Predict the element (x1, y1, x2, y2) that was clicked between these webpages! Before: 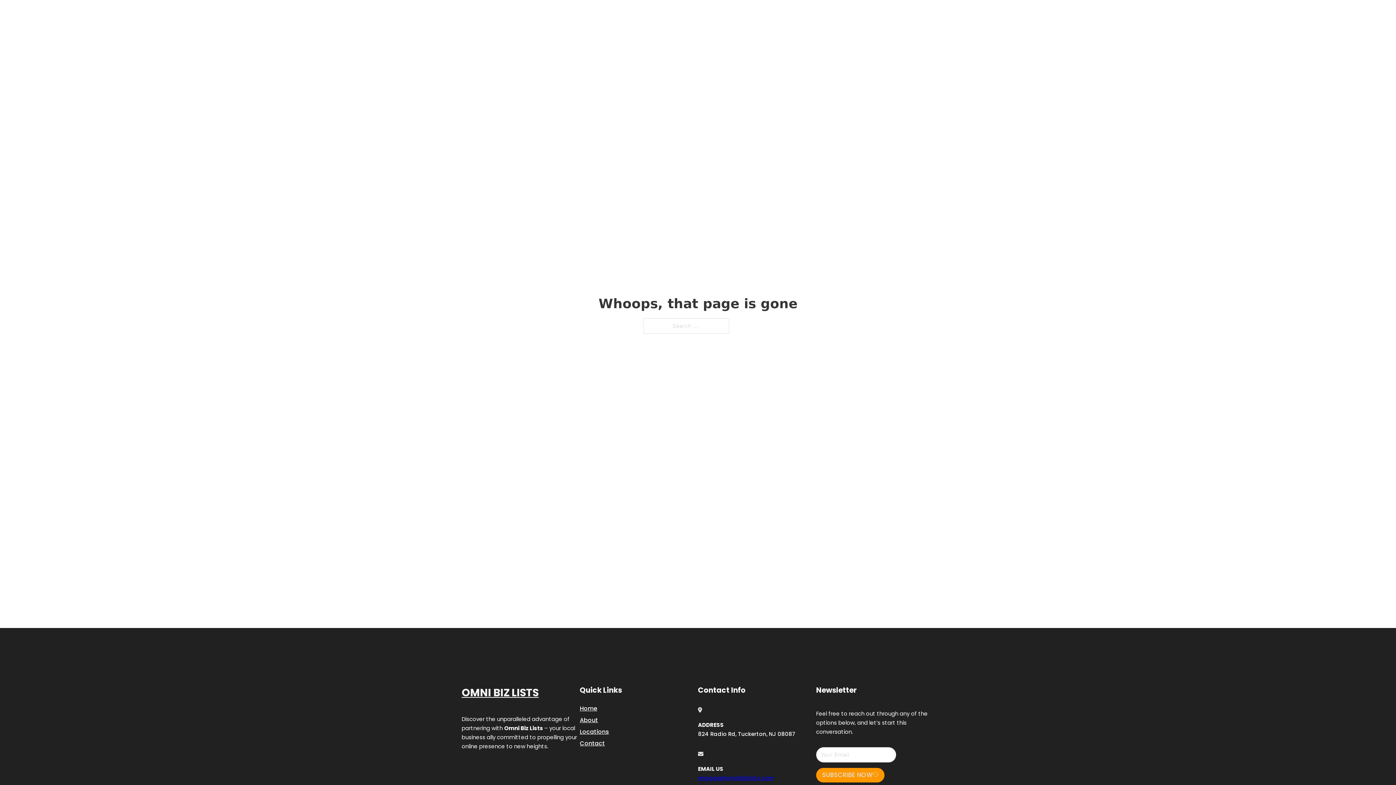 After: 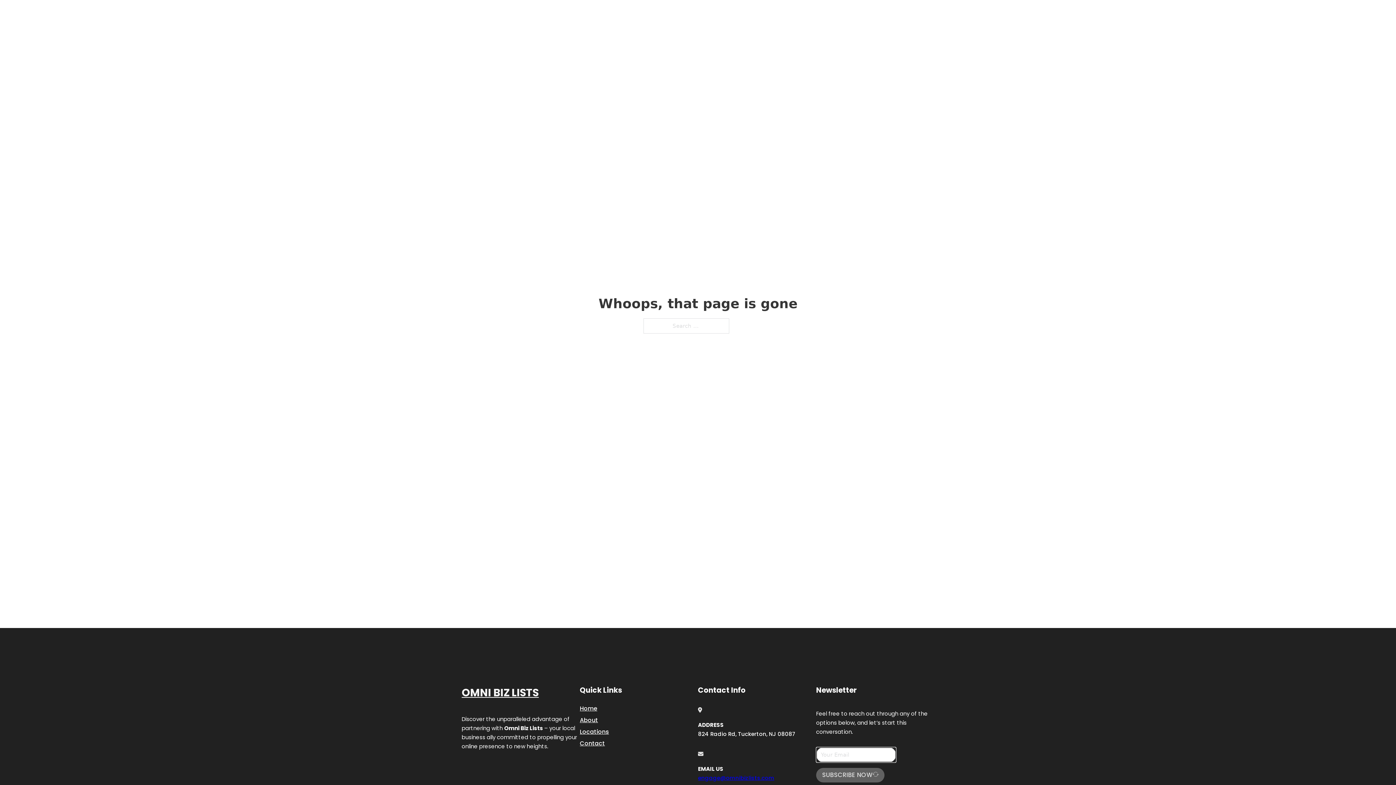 Action: bbox: (816, 768, 884, 782) label: SUBSCRIBE NOW